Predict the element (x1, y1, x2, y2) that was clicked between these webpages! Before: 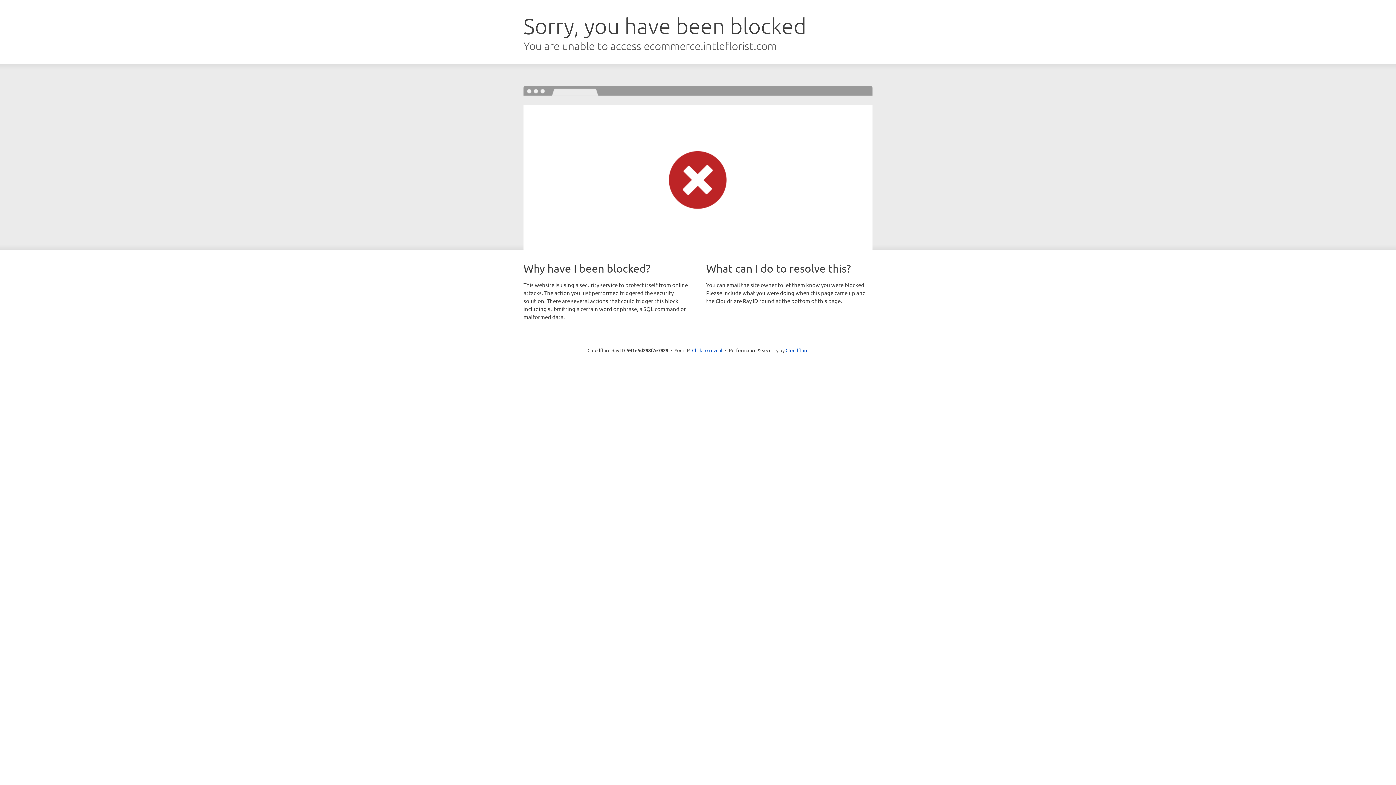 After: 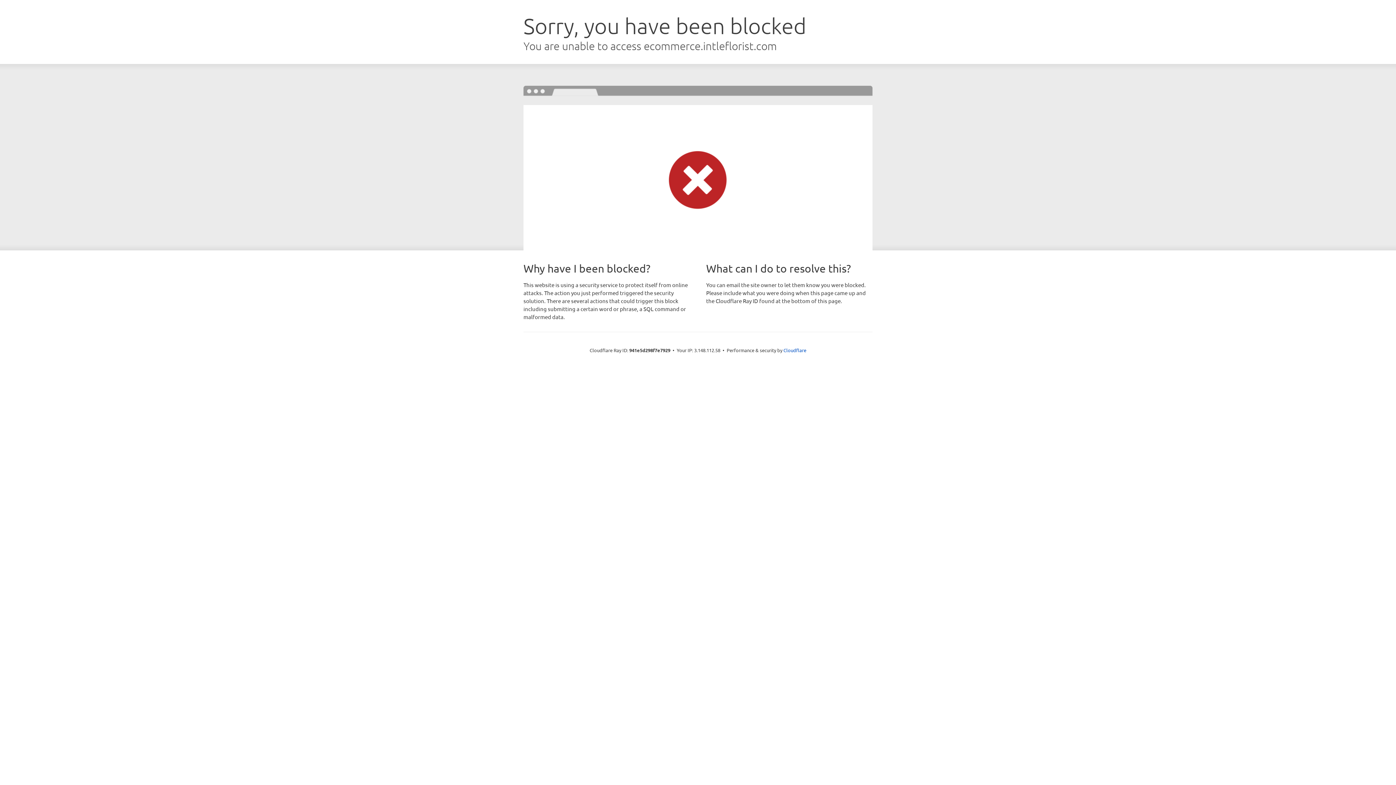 Action: label: Click to reveal bbox: (692, 346, 722, 353)